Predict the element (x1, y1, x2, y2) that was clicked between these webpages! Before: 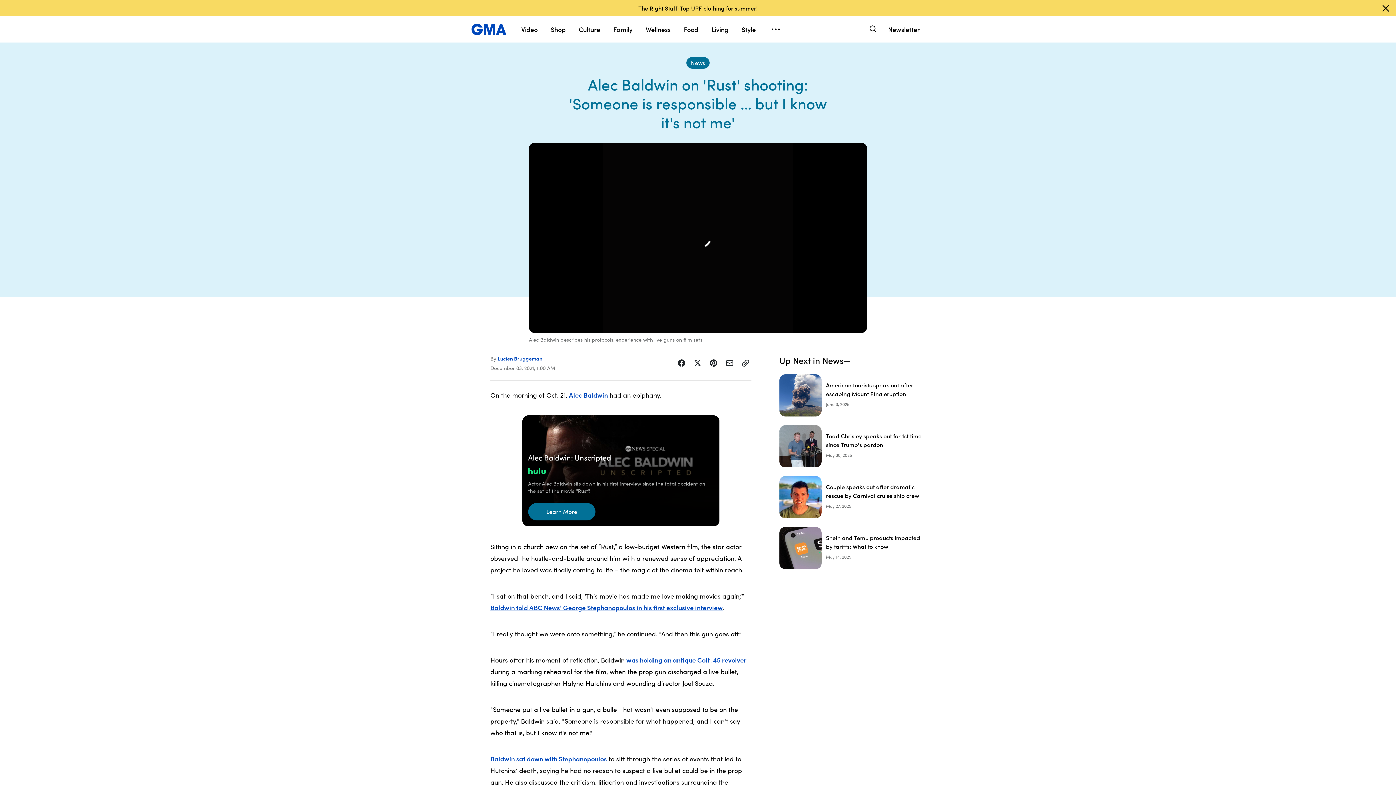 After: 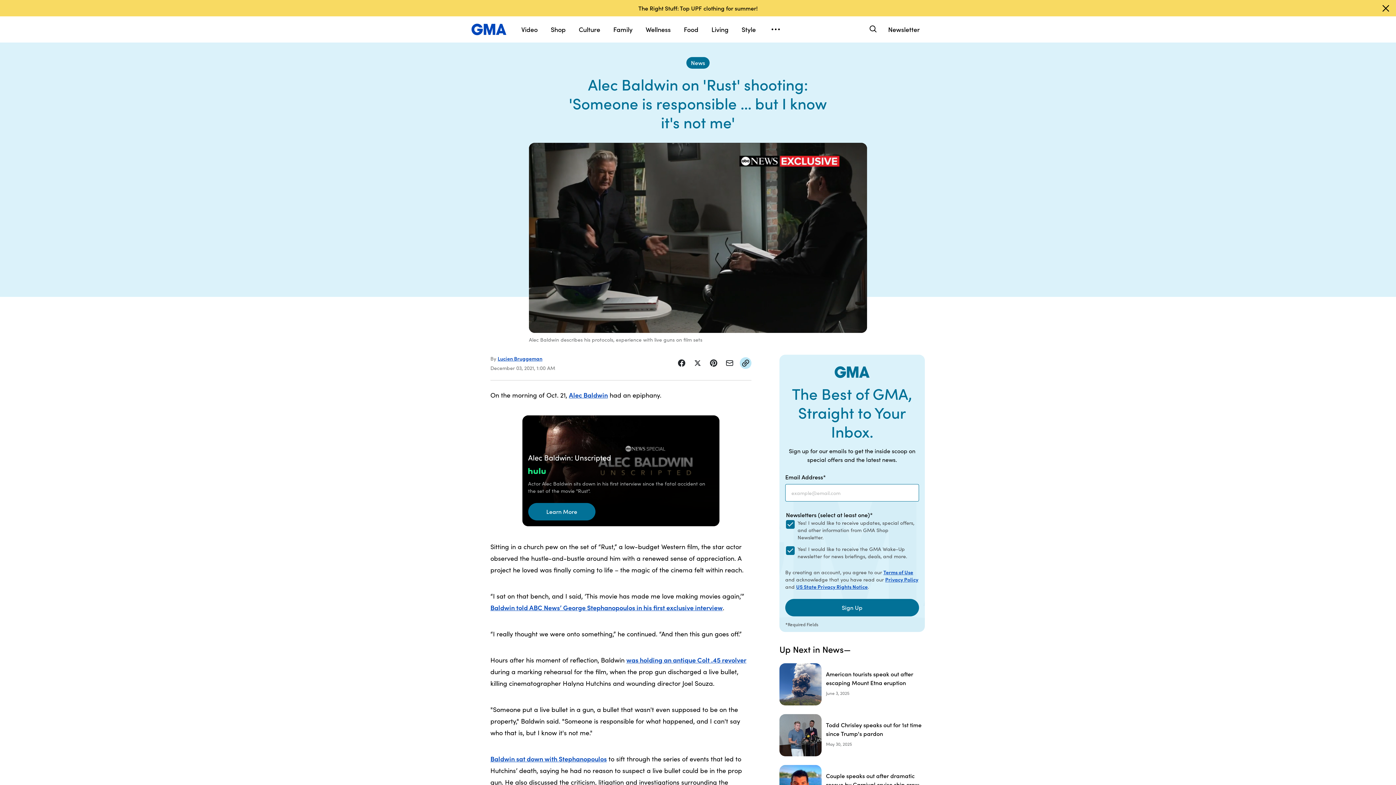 Action: bbox: (740, 398, 751, 409) label: Copy Link